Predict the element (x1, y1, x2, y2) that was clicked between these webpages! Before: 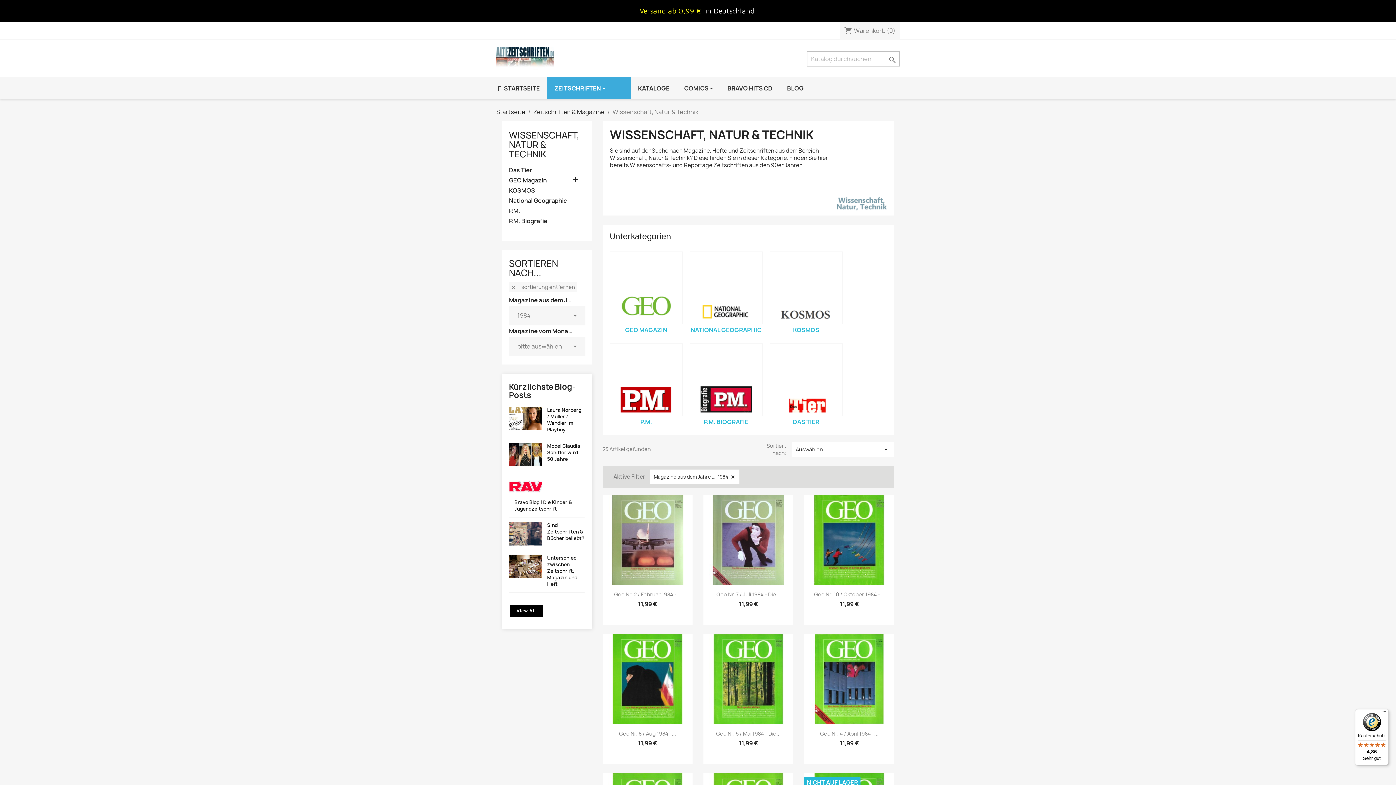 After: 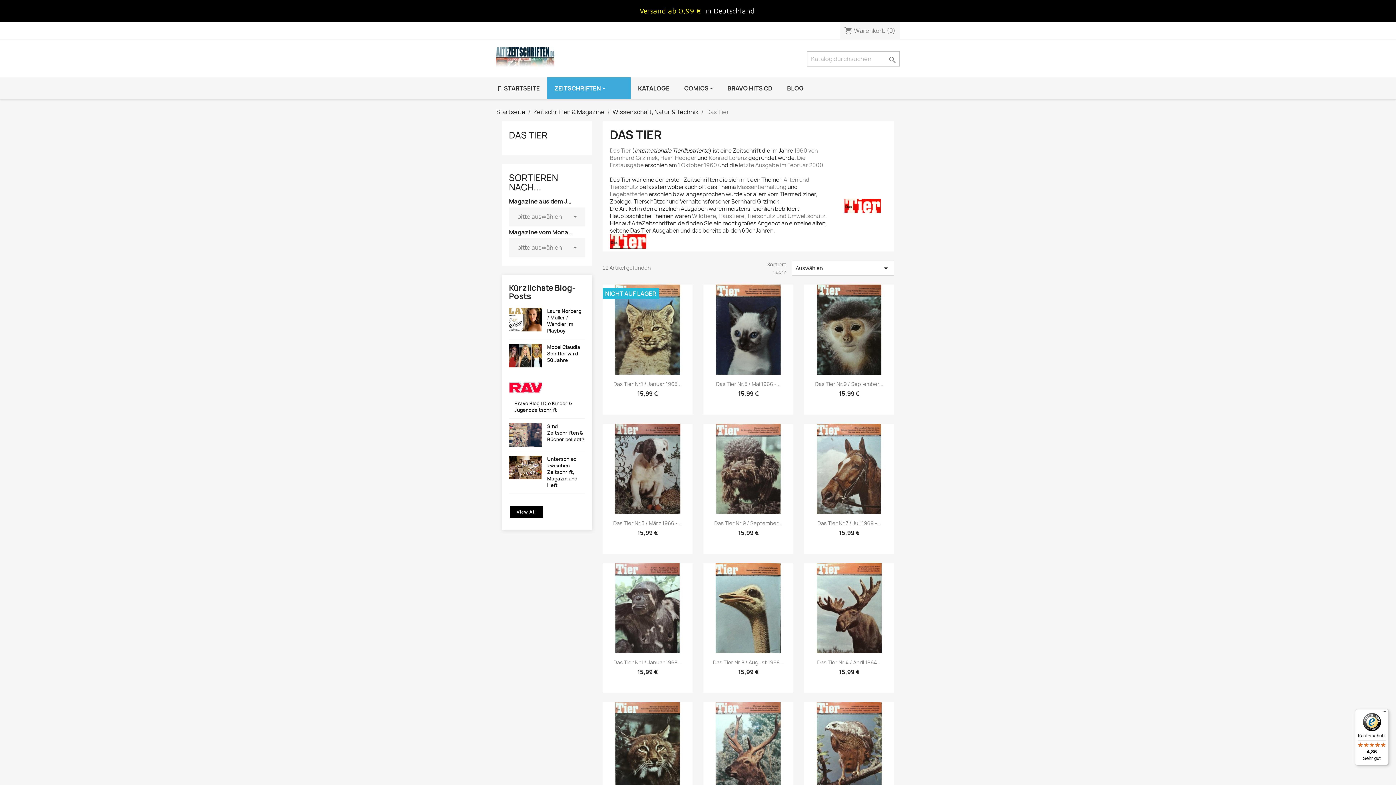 Action: label: DAS TIER bbox: (793, 418, 819, 426)